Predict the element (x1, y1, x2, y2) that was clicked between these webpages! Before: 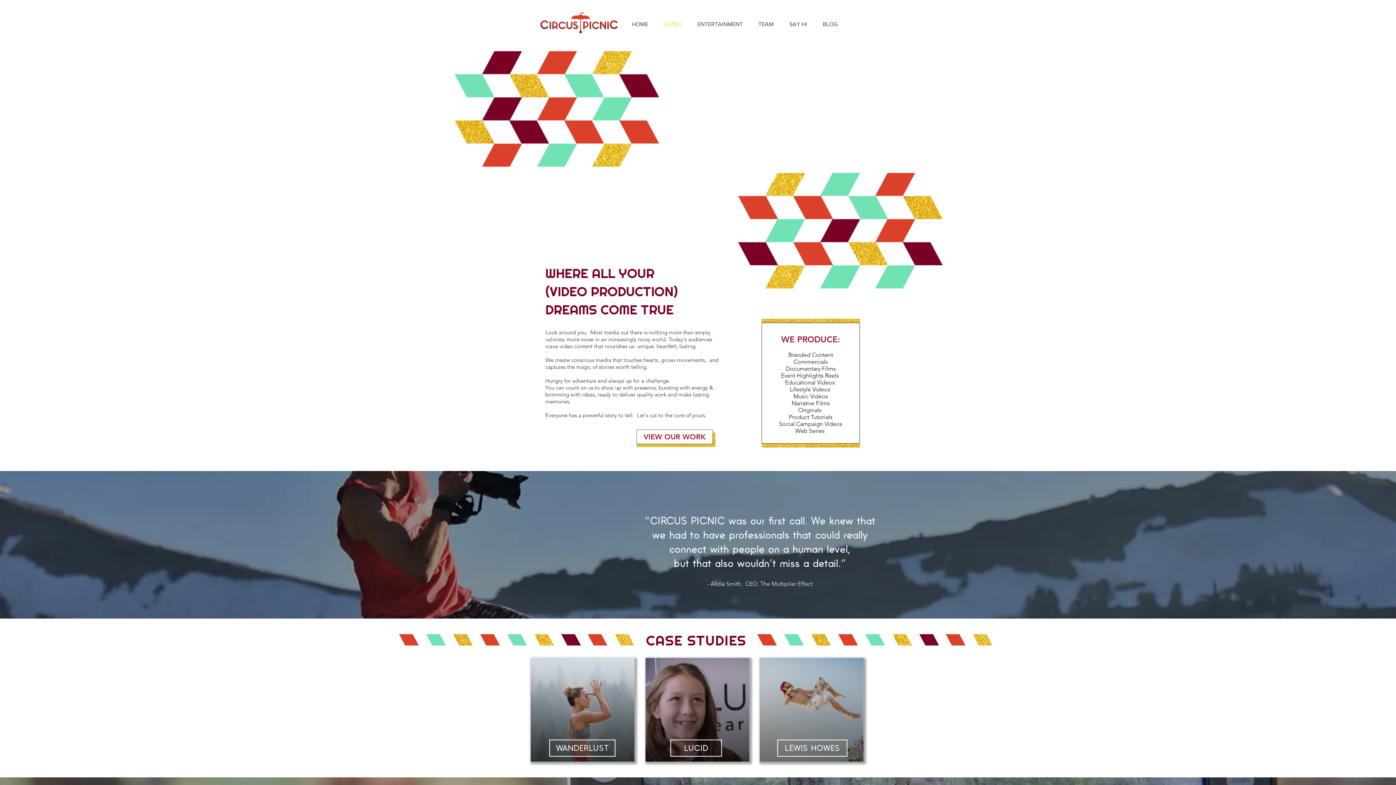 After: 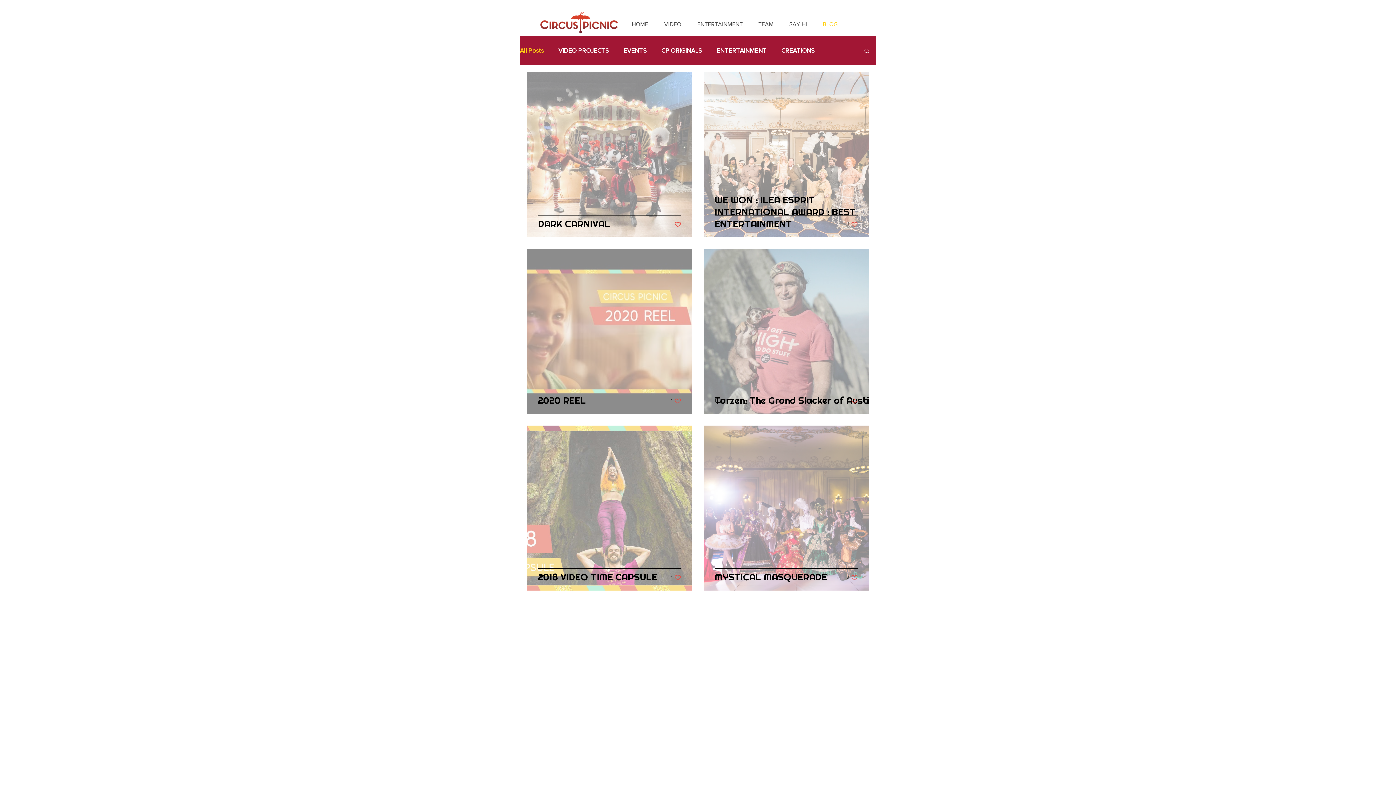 Action: label: BLOG bbox: (817, 15, 847, 33)